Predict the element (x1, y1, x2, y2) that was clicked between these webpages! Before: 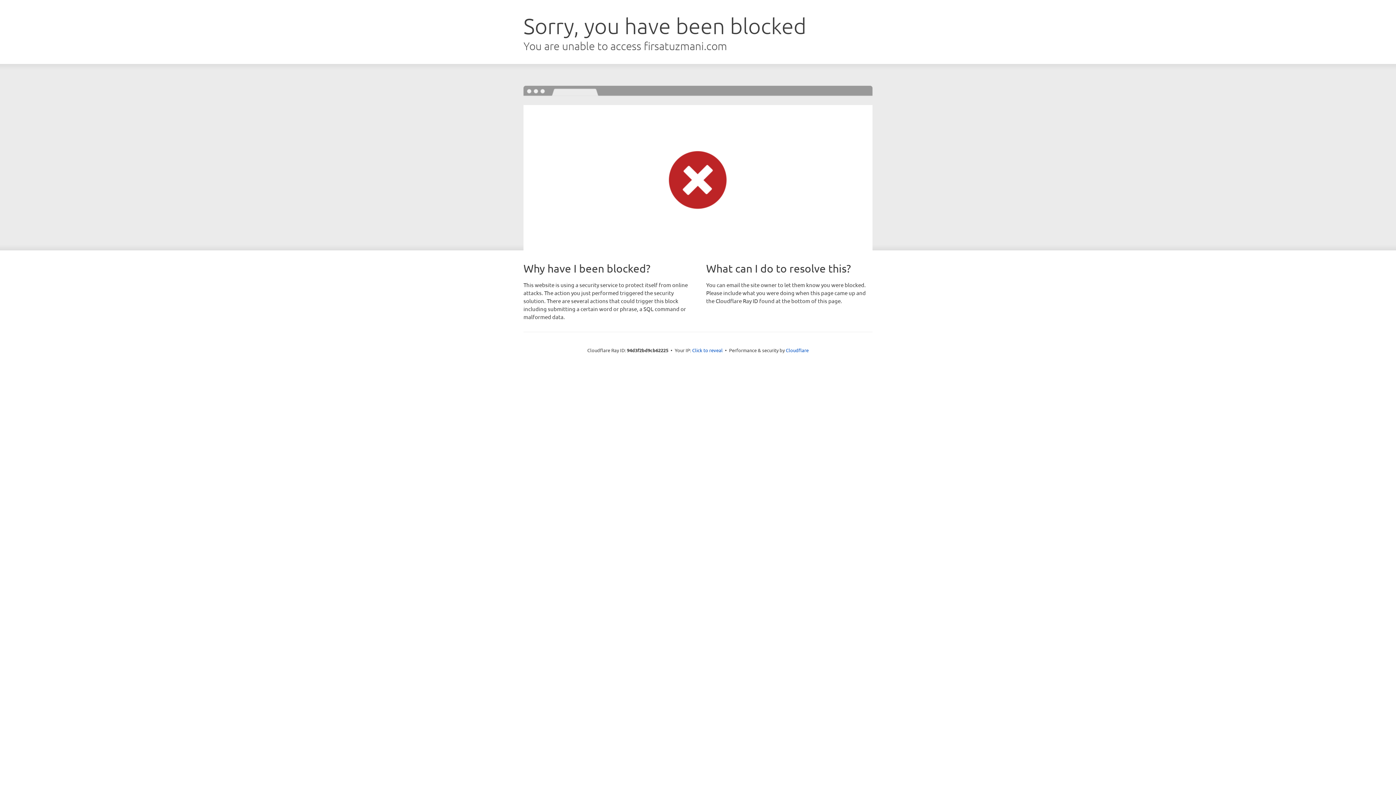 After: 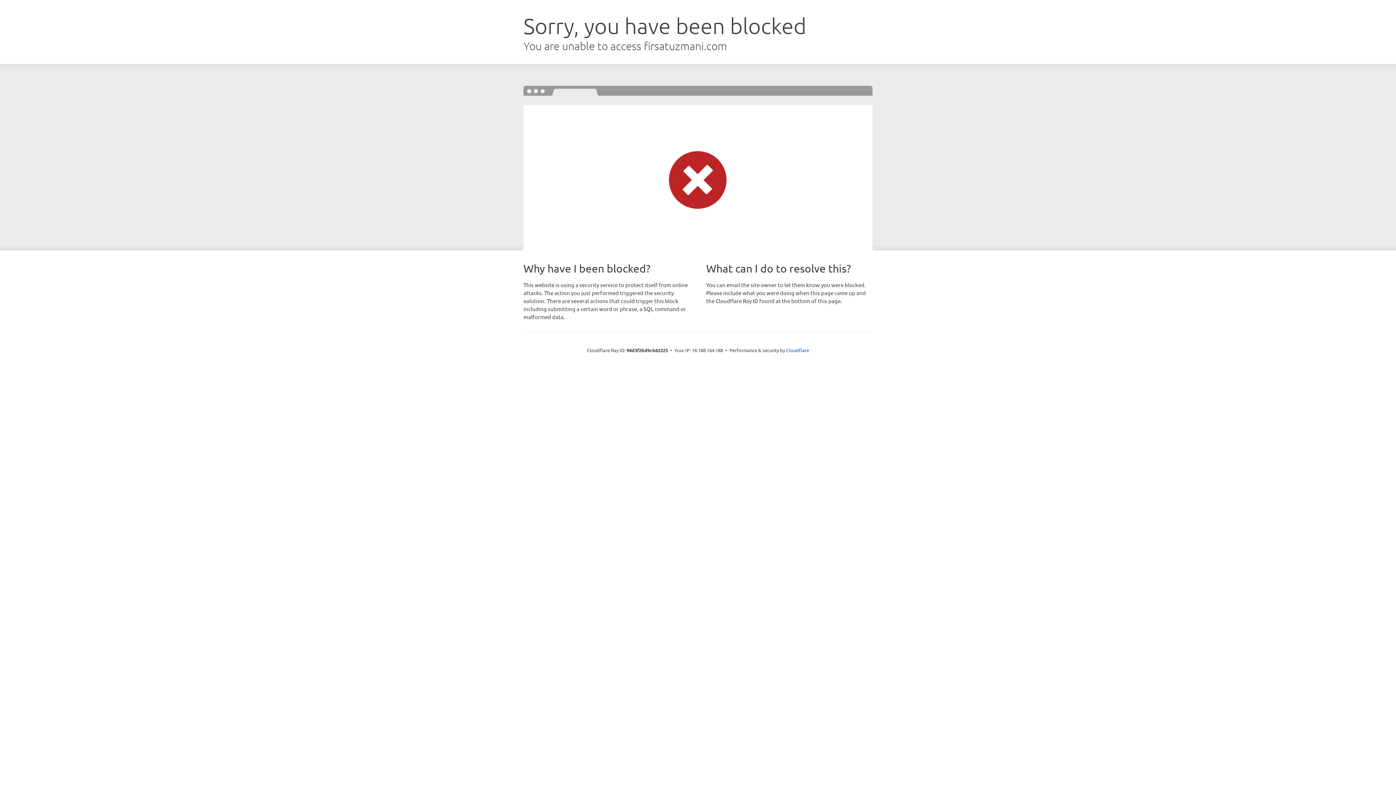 Action: bbox: (692, 346, 722, 353) label: Click to reveal